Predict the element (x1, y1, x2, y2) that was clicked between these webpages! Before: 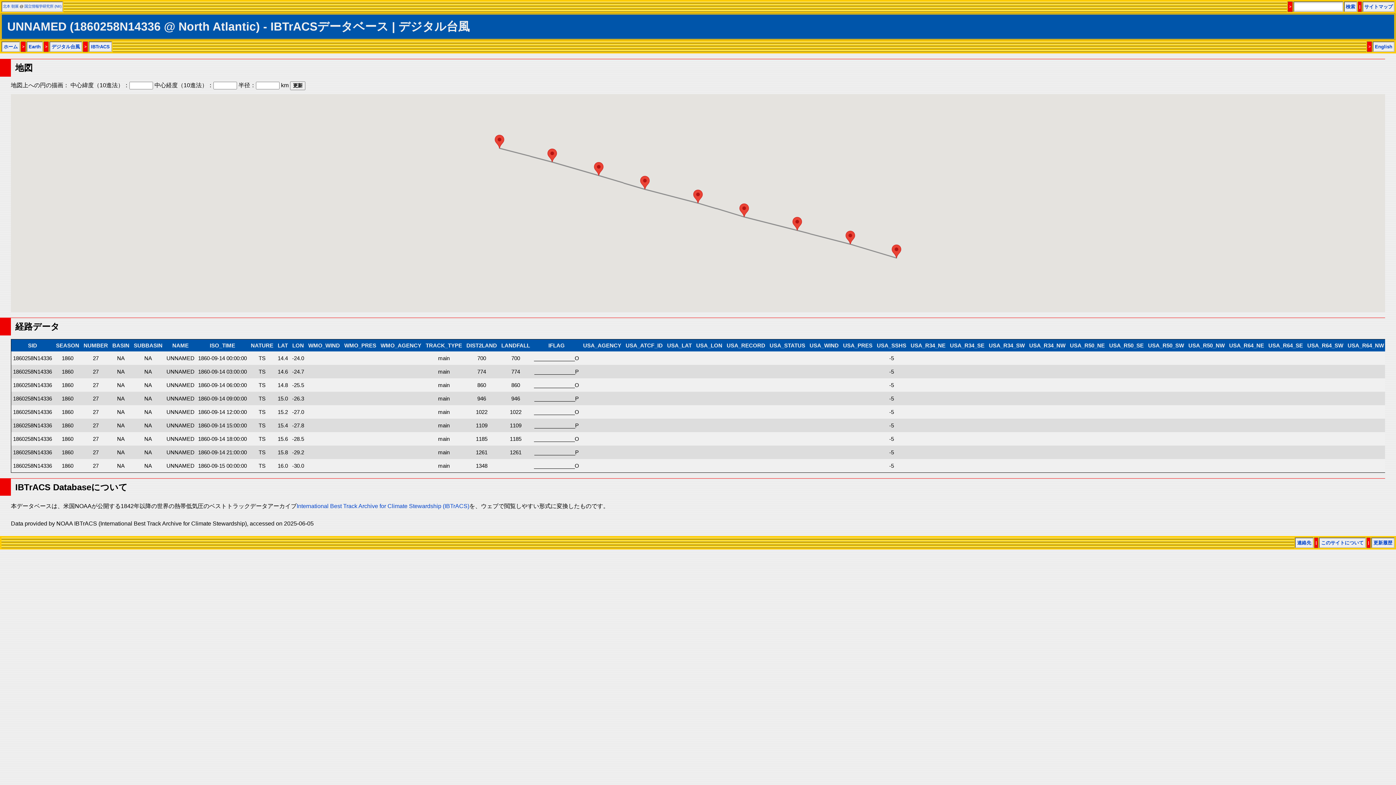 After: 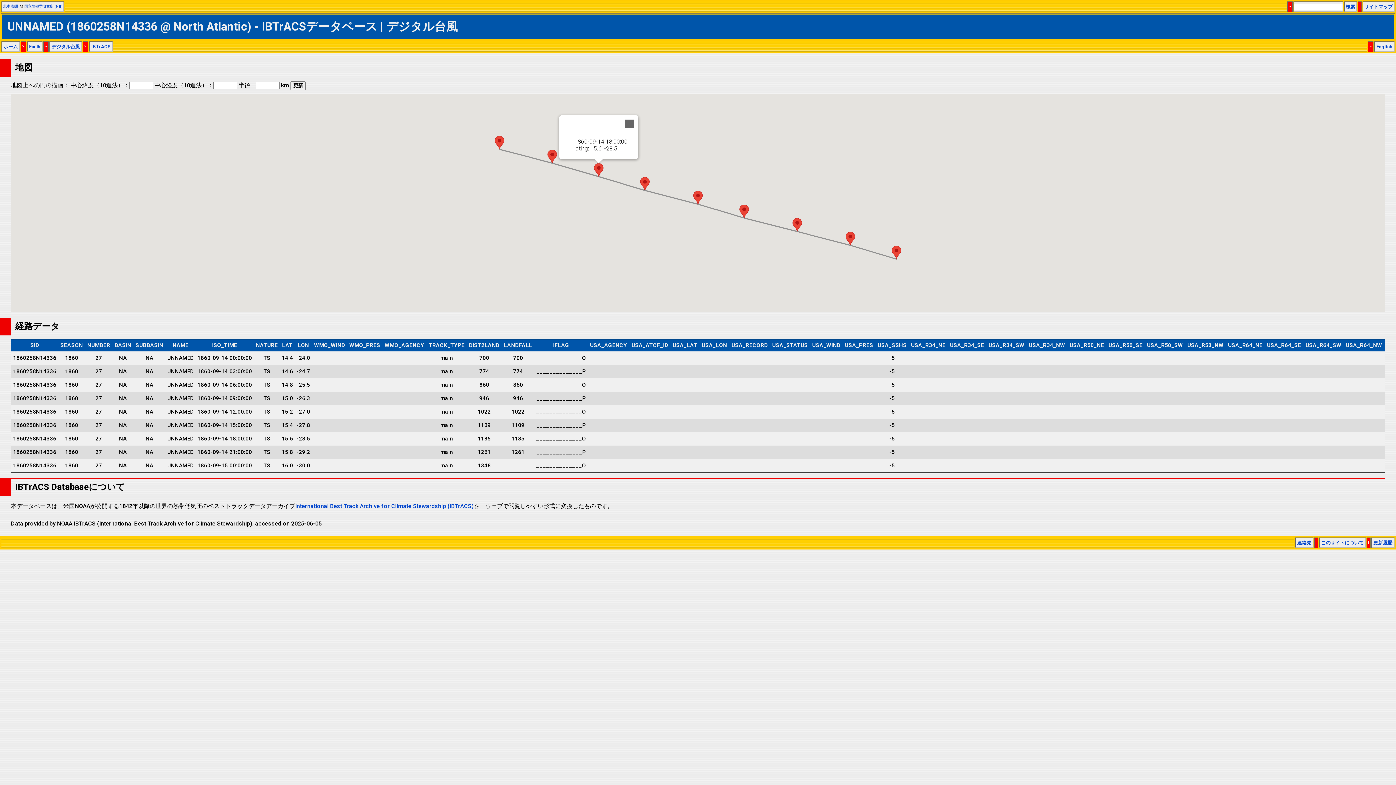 Action: bbox: (594, 162, 603, 175)